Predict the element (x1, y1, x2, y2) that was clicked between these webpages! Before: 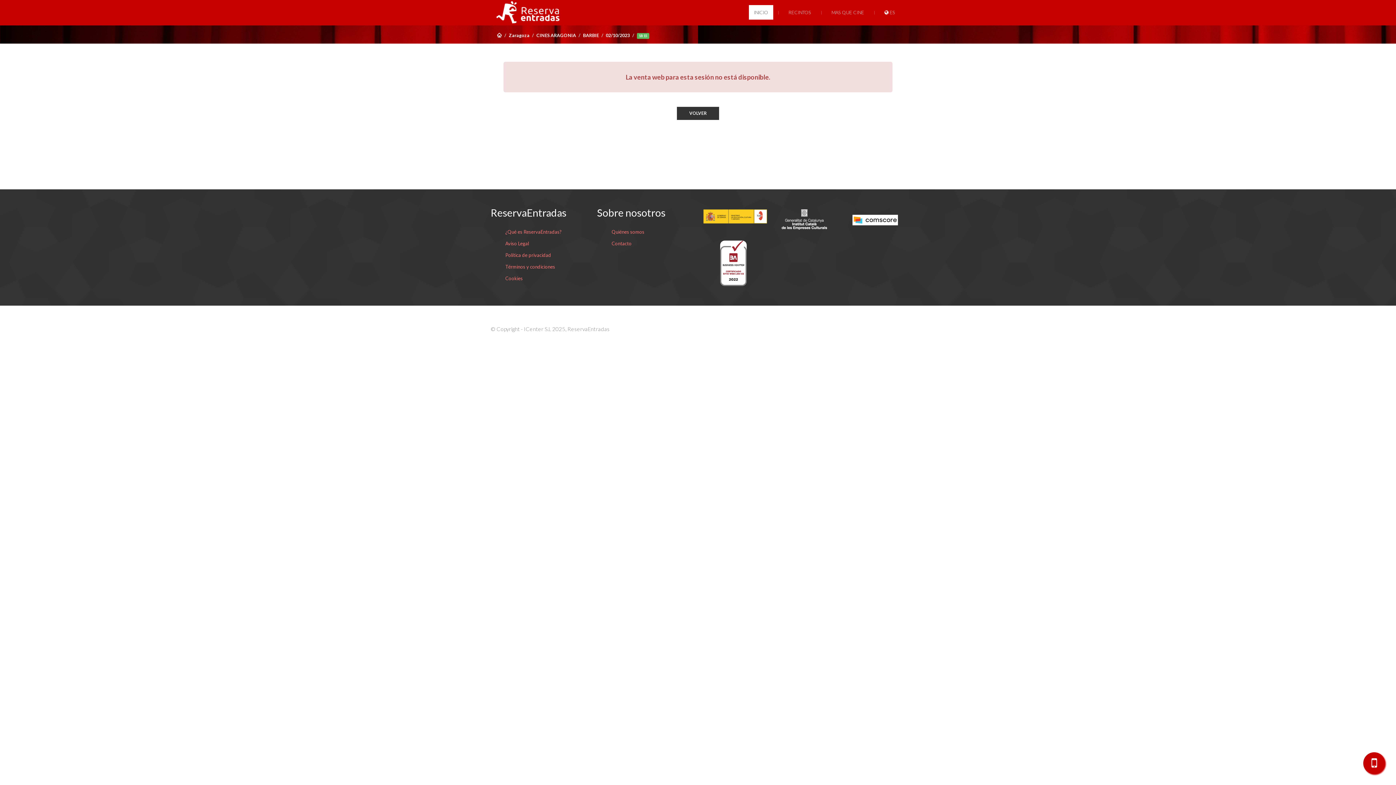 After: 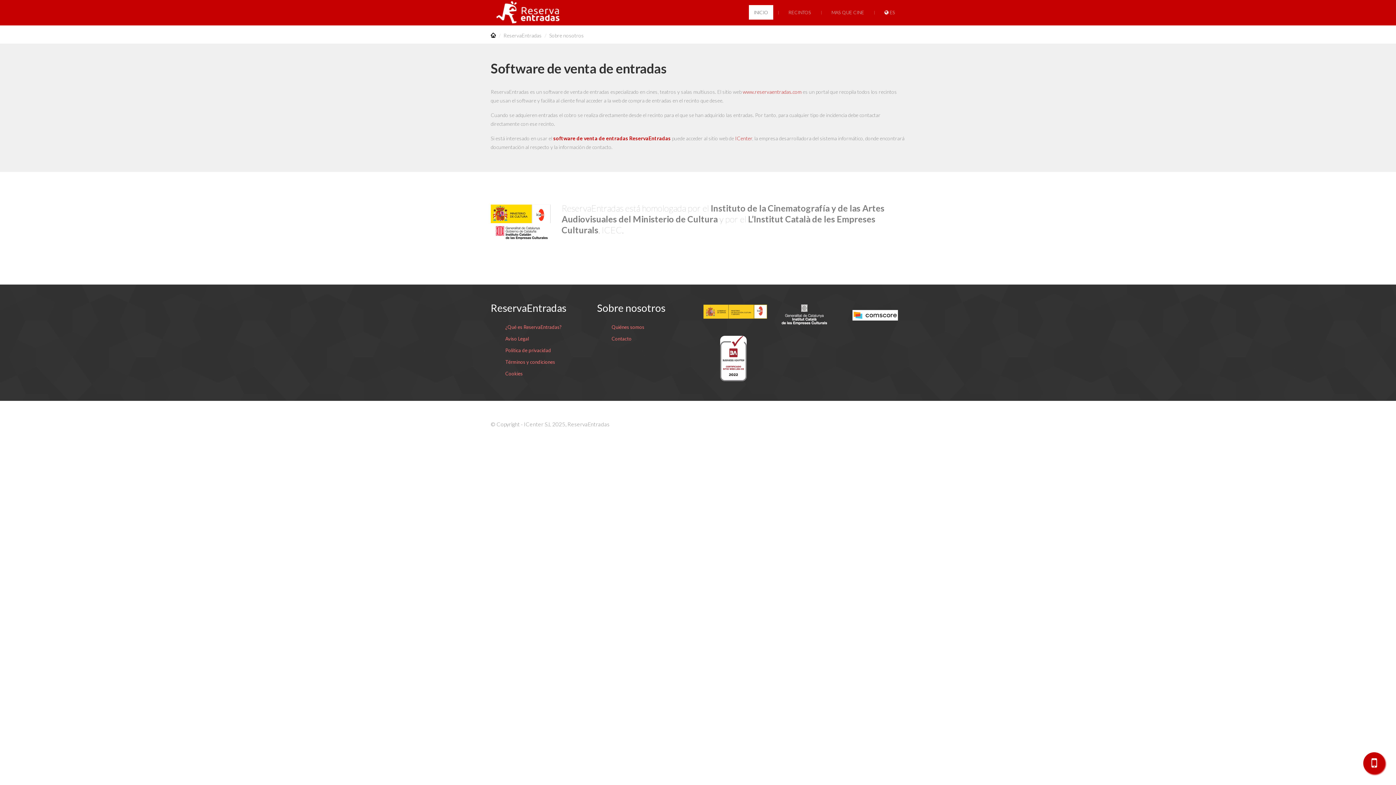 Action: label: ¿Qué es ReservaEntradas? bbox: (505, 229, 561, 234)